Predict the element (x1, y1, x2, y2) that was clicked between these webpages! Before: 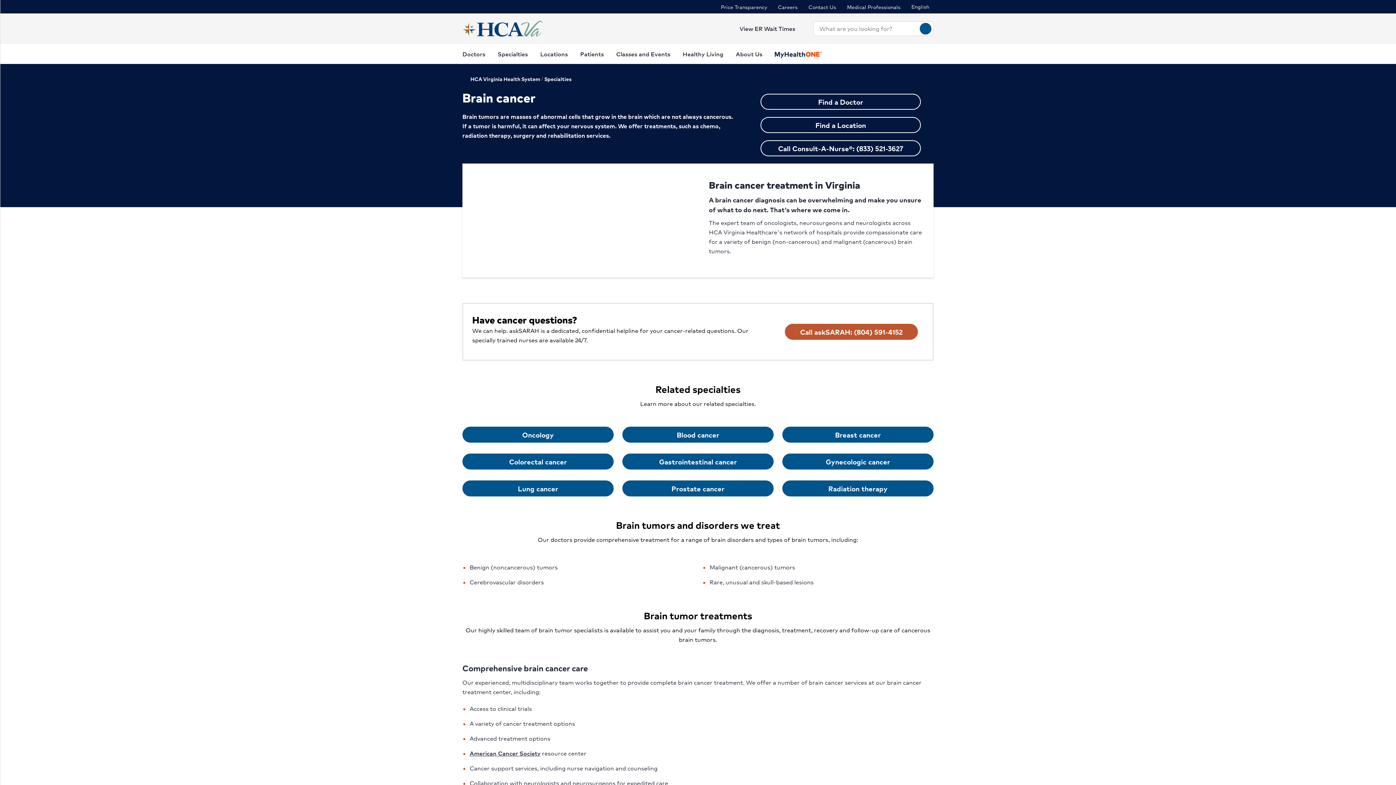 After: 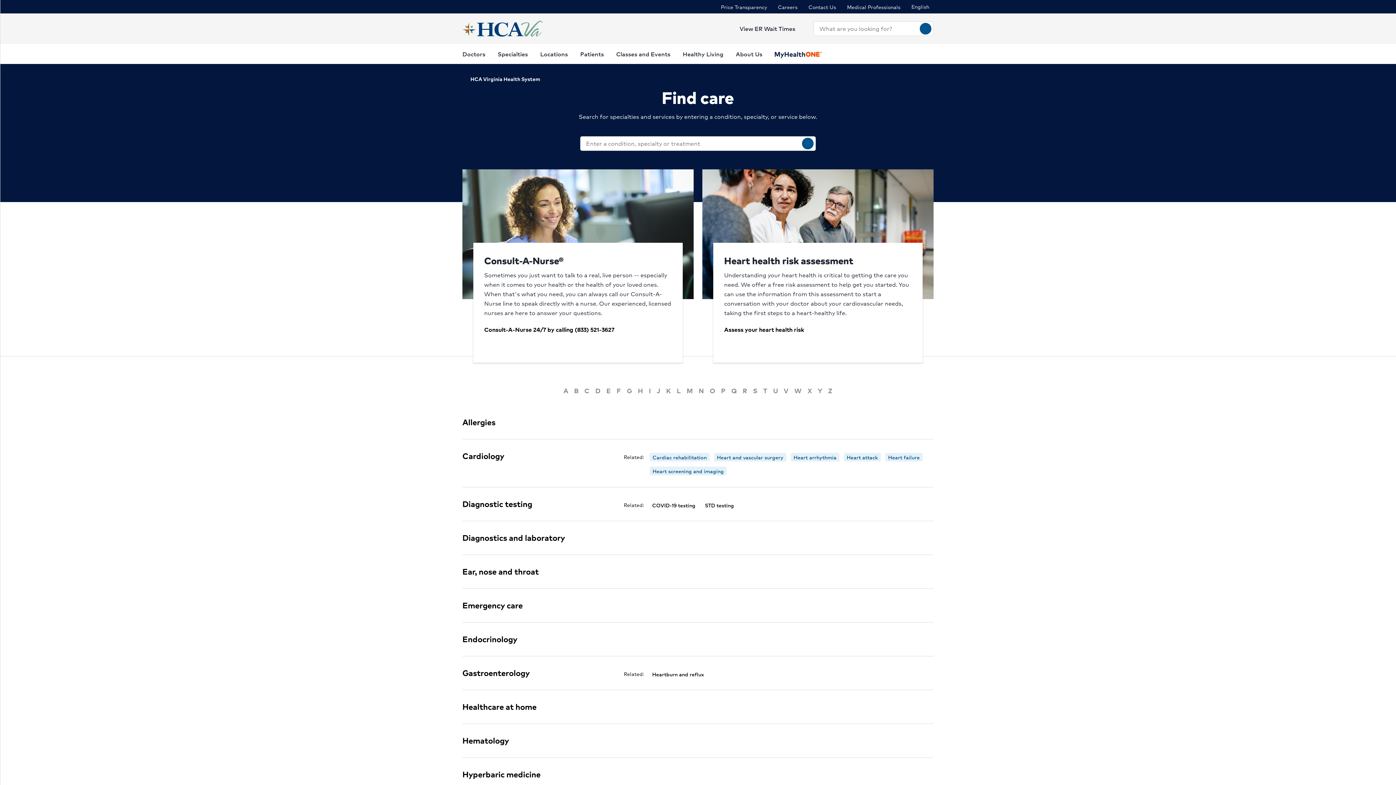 Action: bbox: (544, 74, 571, 82) label: Specialties